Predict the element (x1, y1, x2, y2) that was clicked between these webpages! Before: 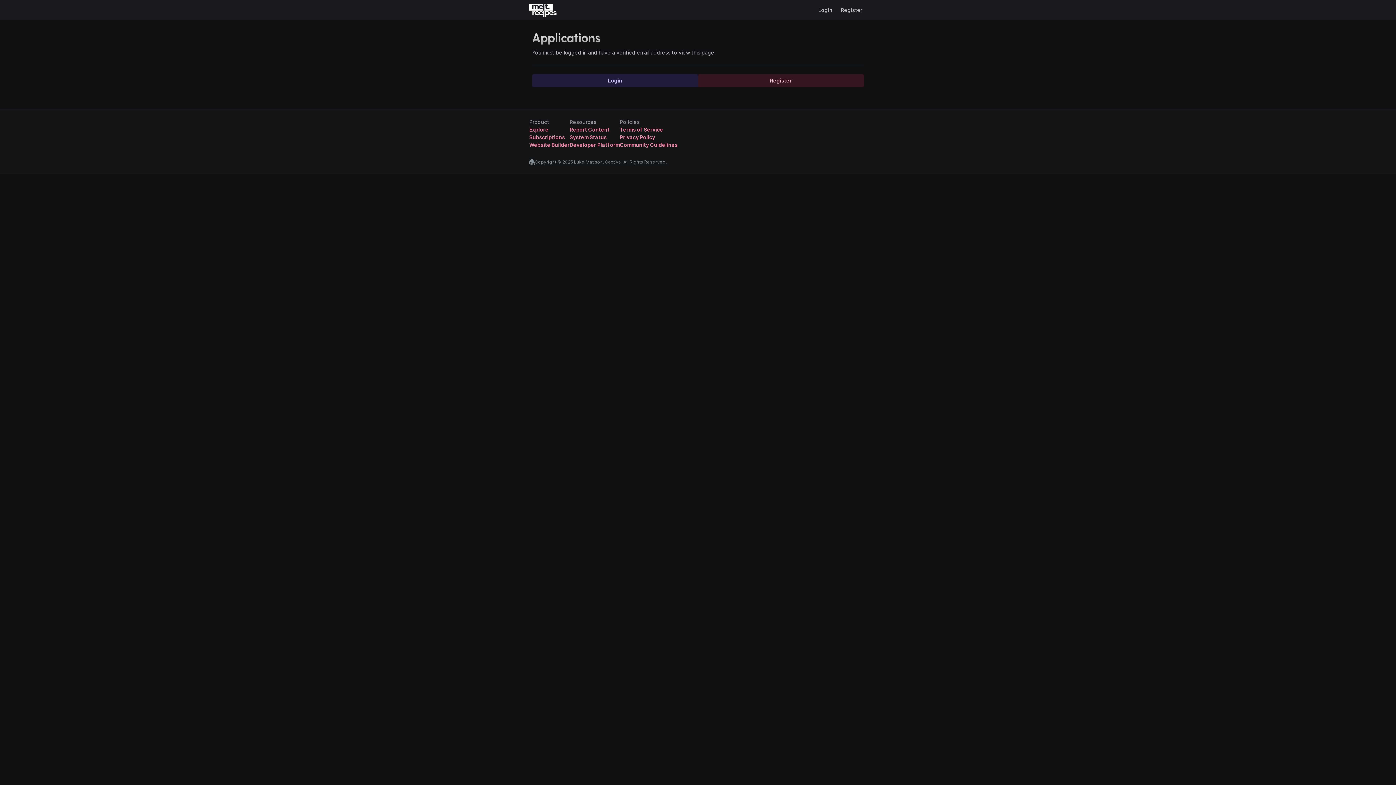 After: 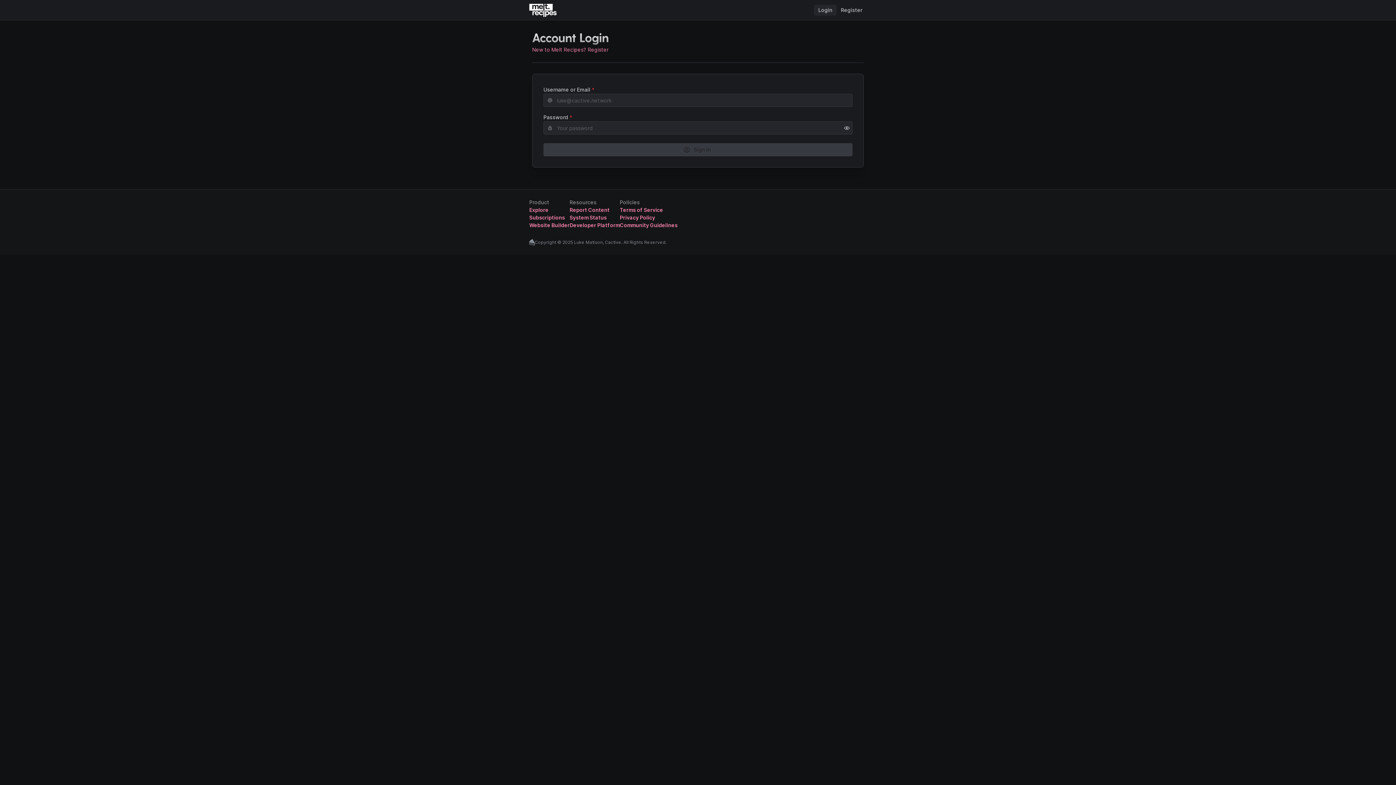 Action: label: Login bbox: (814, 4, 836, 15)